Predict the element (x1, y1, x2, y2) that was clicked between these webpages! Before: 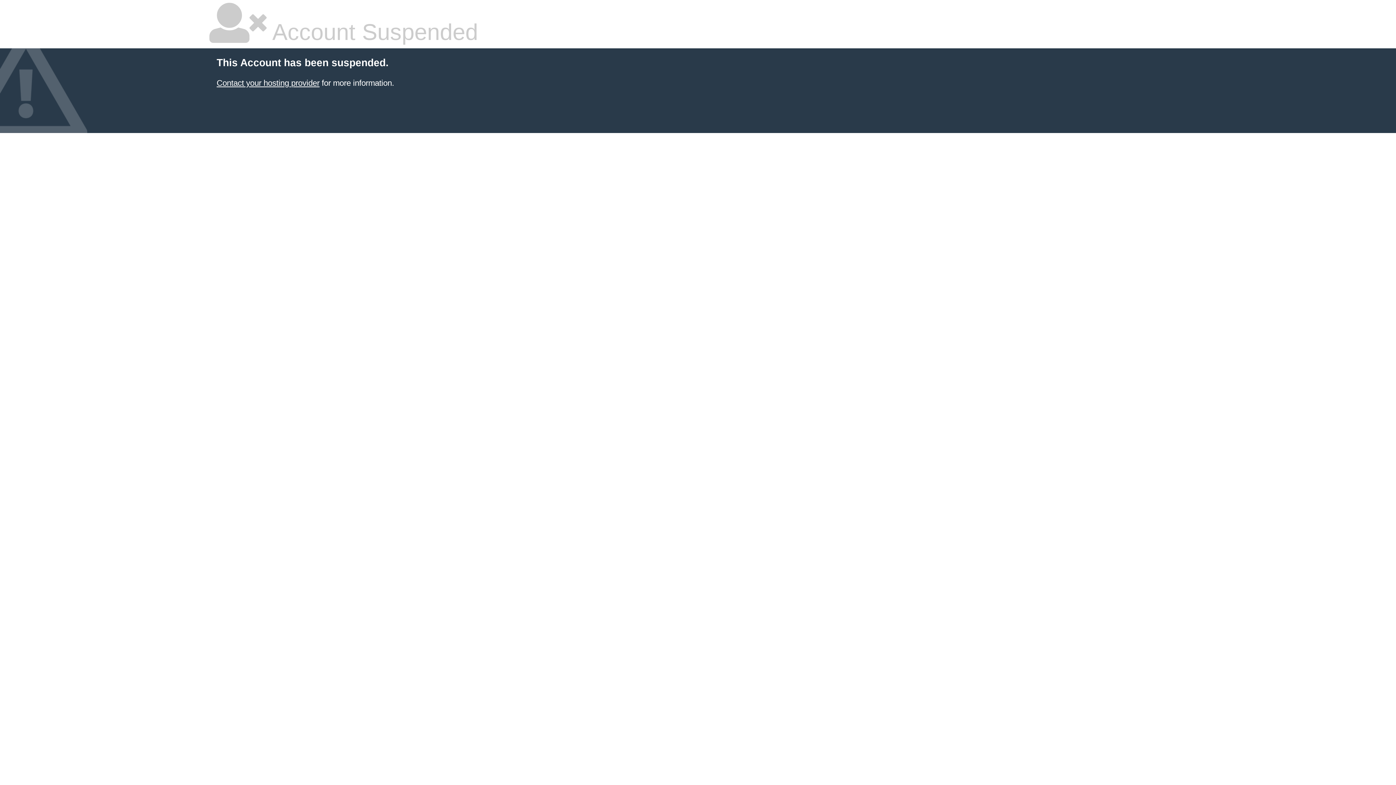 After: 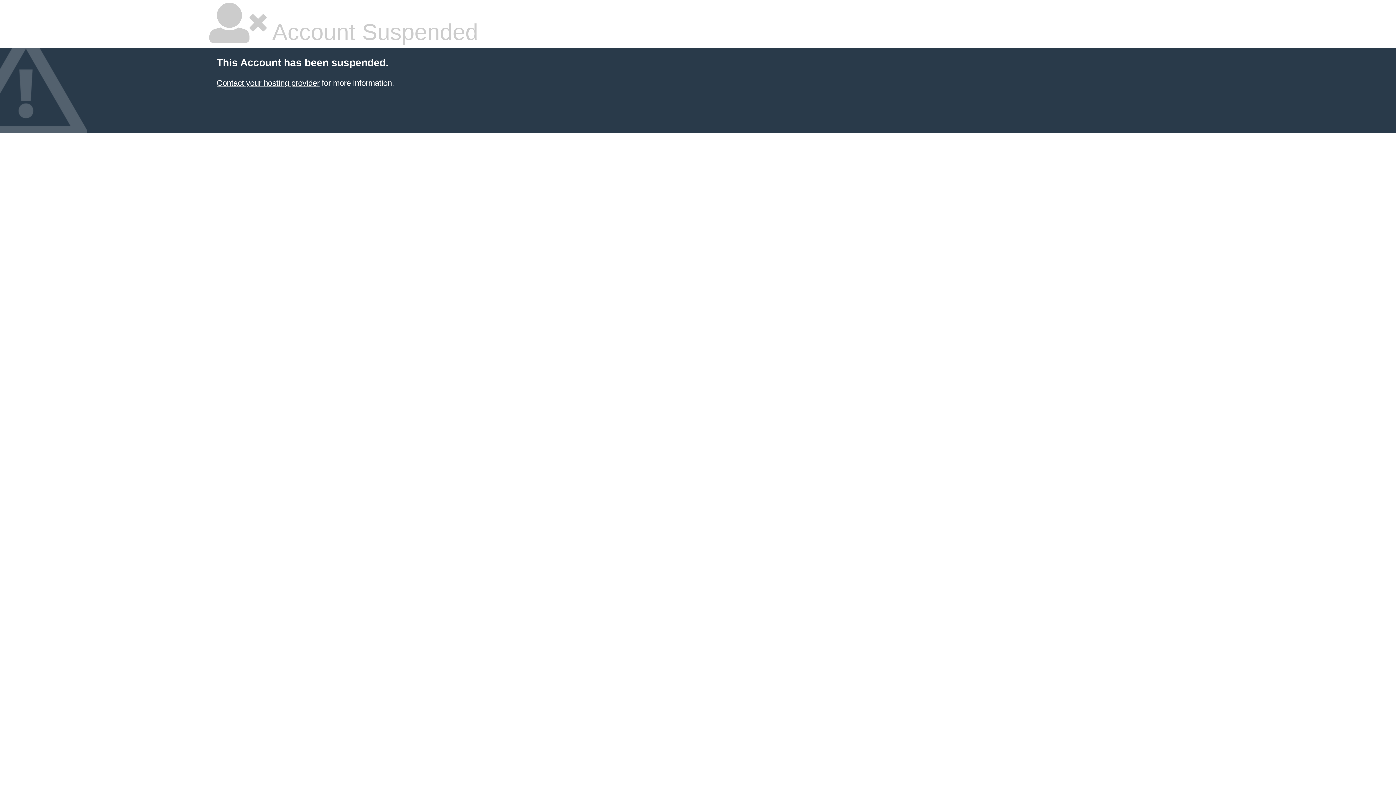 Action: bbox: (216, 78, 319, 87) label: Contact your hosting provider